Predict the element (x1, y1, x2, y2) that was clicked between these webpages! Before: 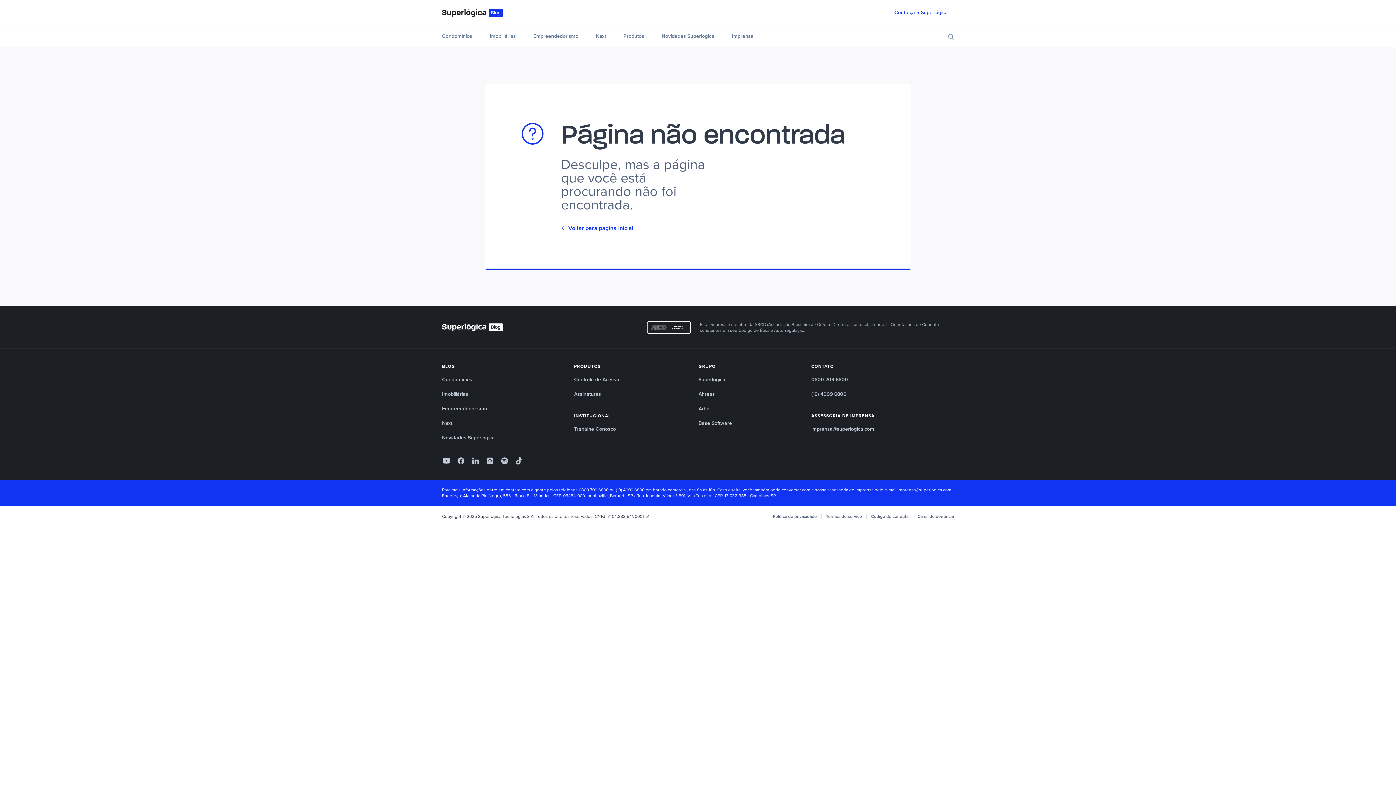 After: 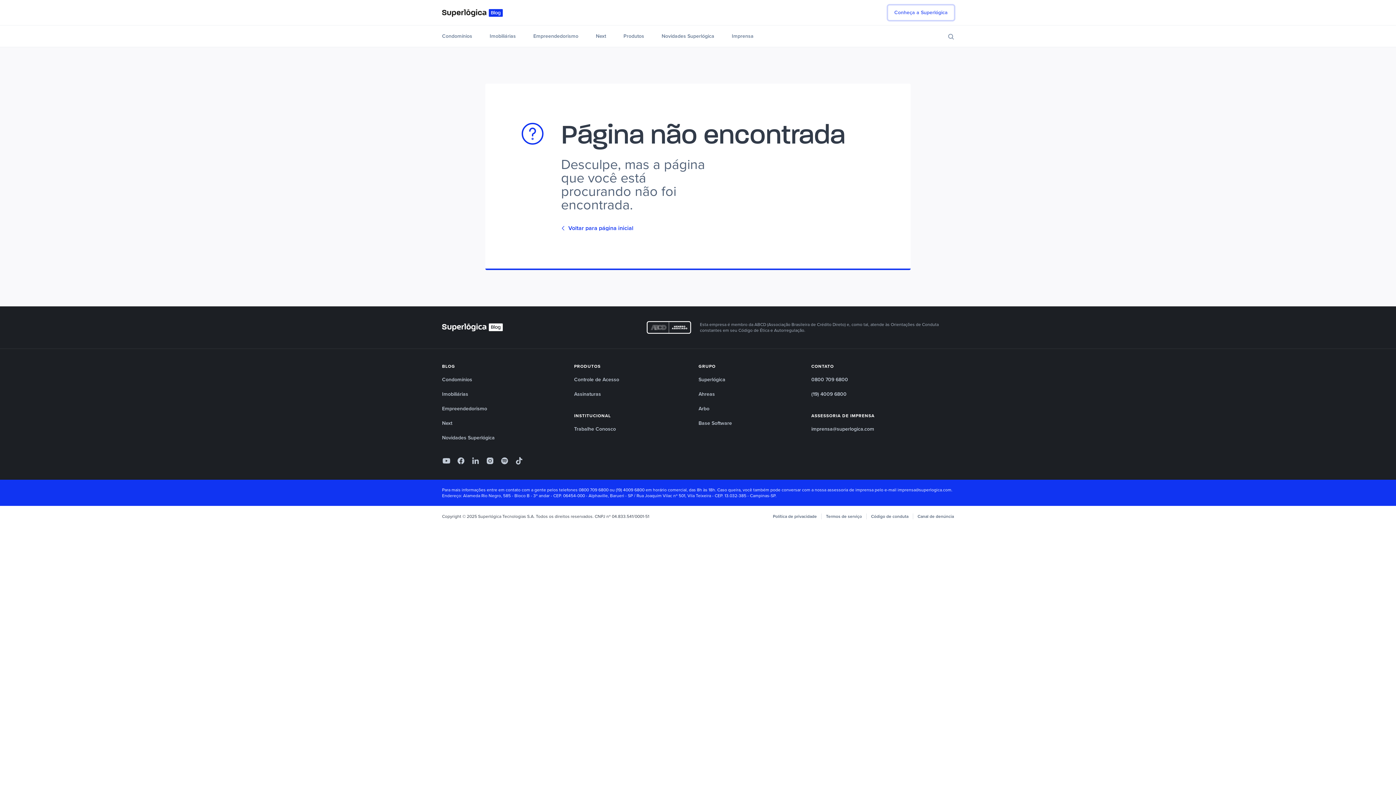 Action: bbox: (884, 5, 954, 20) label: Conheça a Superlógica